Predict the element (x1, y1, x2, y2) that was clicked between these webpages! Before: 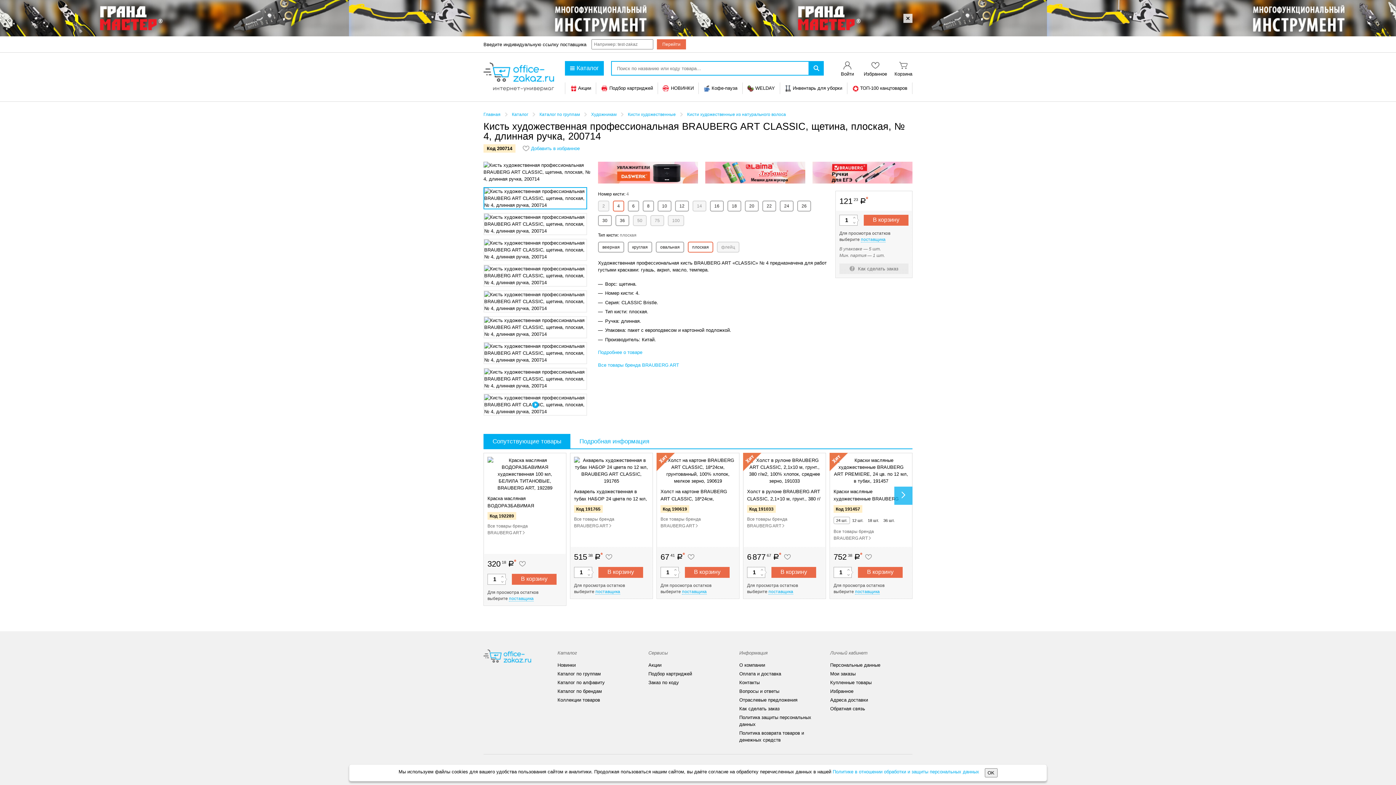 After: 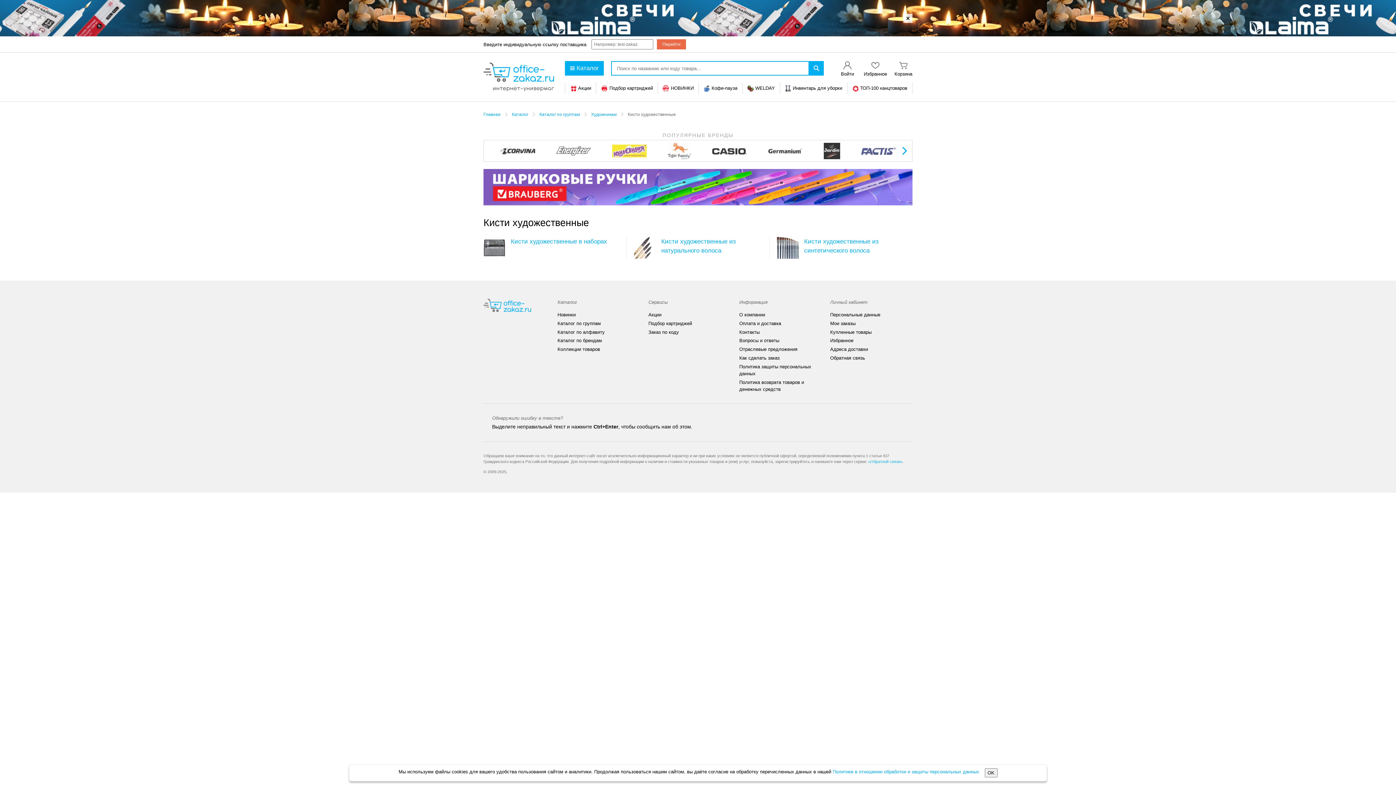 Action: bbox: (628, 112, 676, 117) label: Кисти художественные